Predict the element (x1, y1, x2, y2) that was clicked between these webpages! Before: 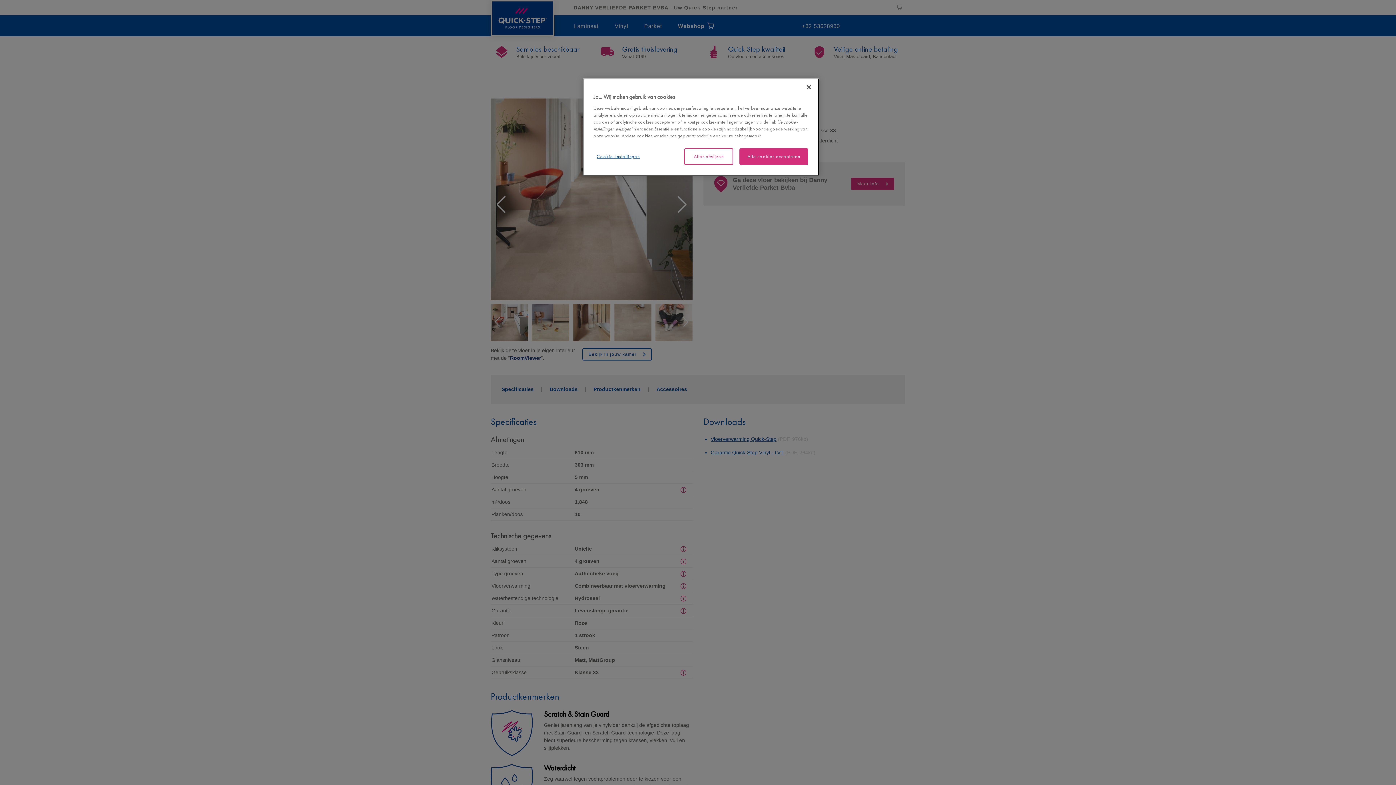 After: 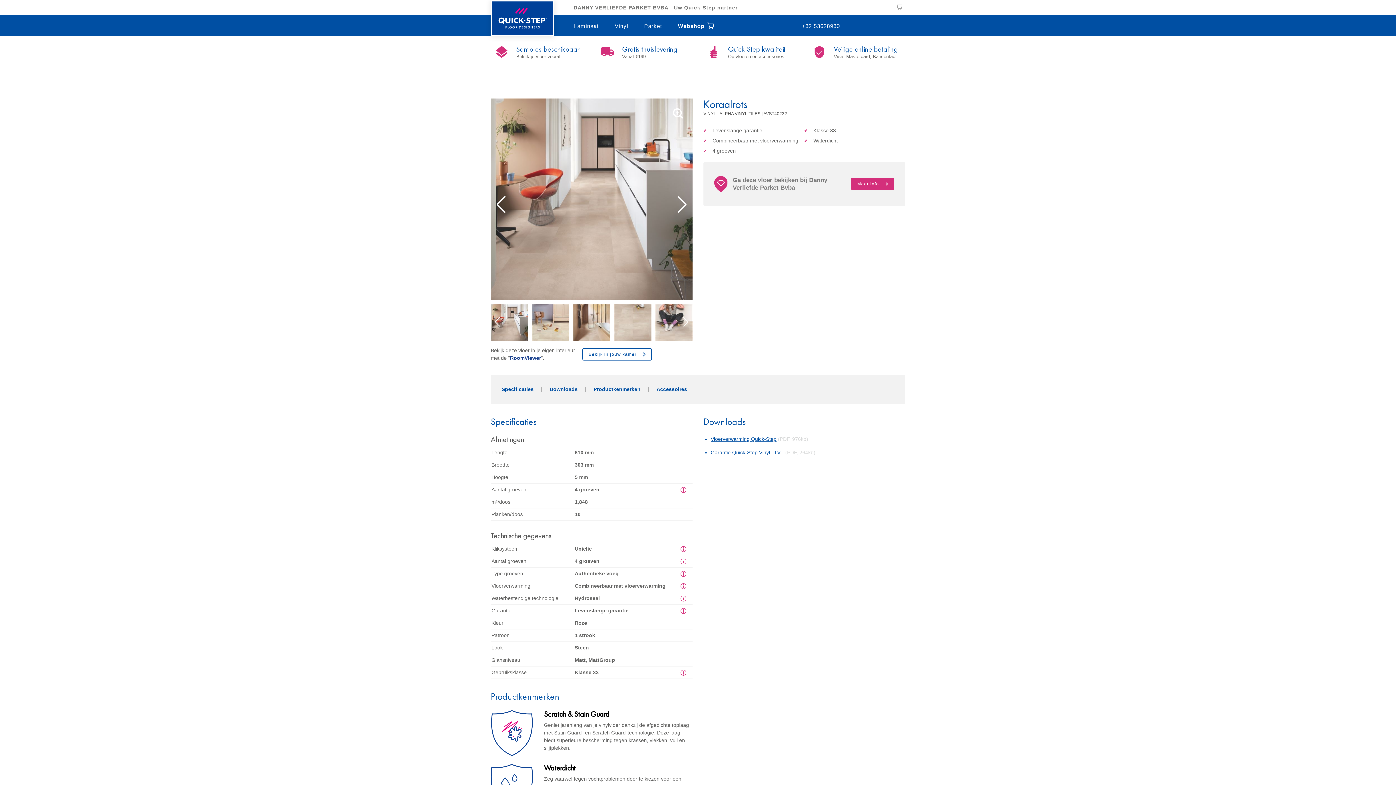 Action: label: Sluiten bbox: (801, 79, 817, 95)